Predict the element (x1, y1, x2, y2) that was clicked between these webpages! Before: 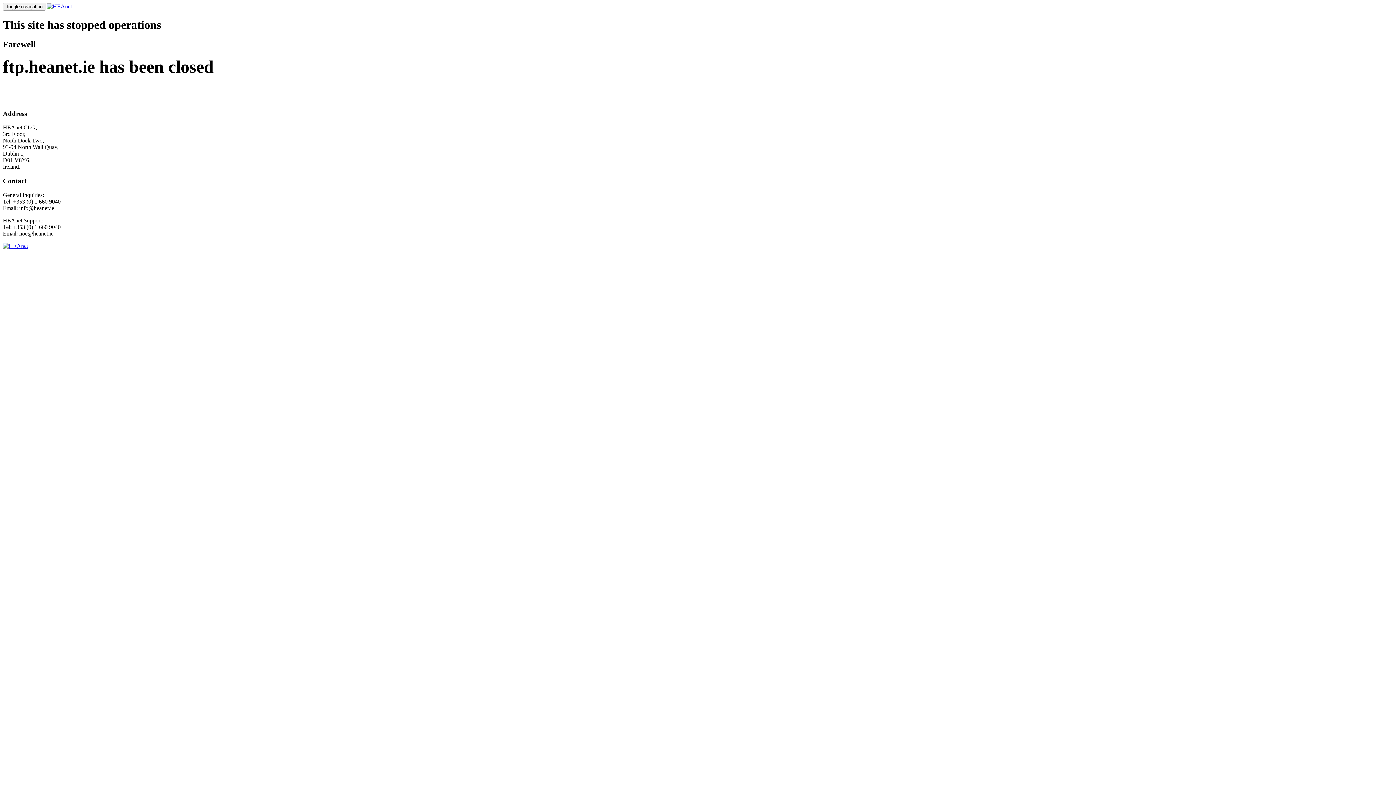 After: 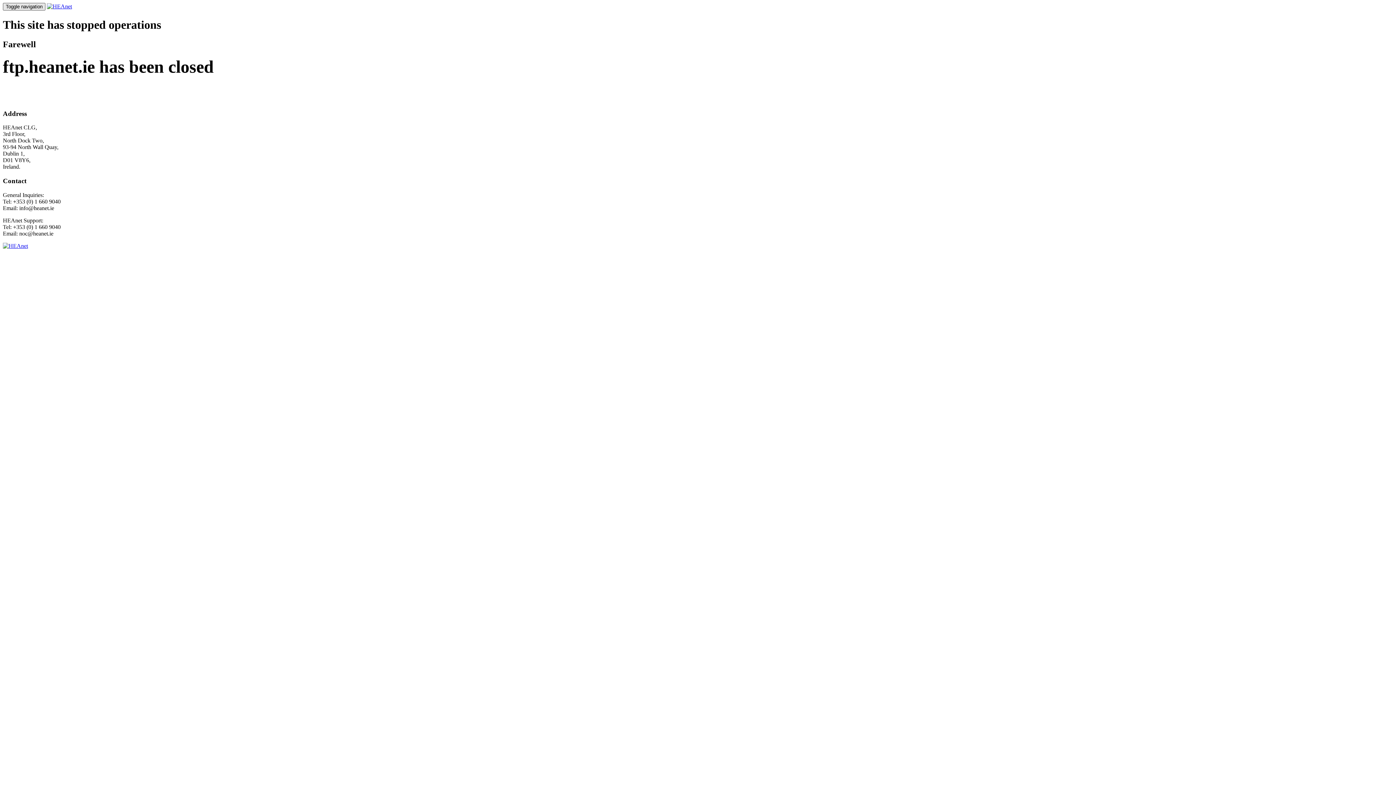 Action: bbox: (2, 2, 45, 10) label: Toggle navigation